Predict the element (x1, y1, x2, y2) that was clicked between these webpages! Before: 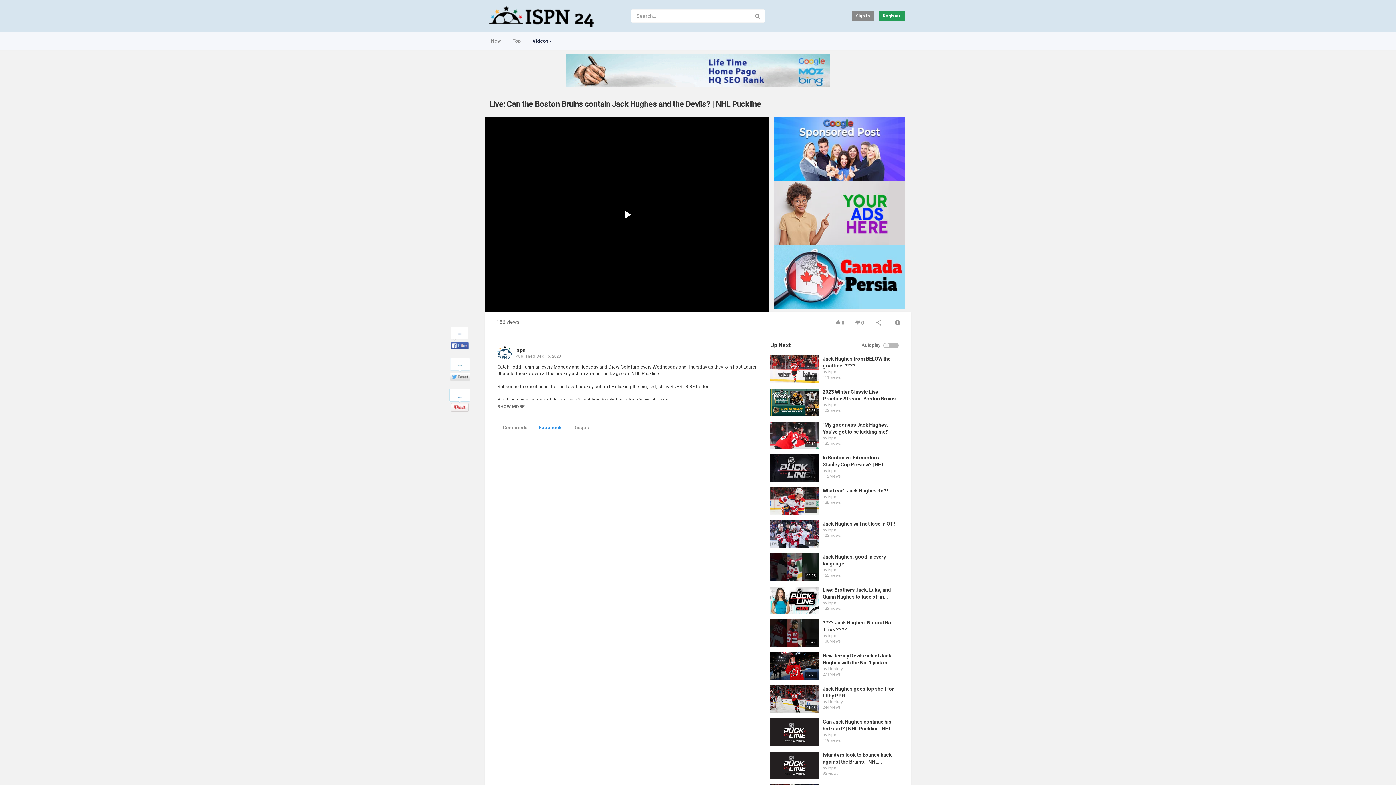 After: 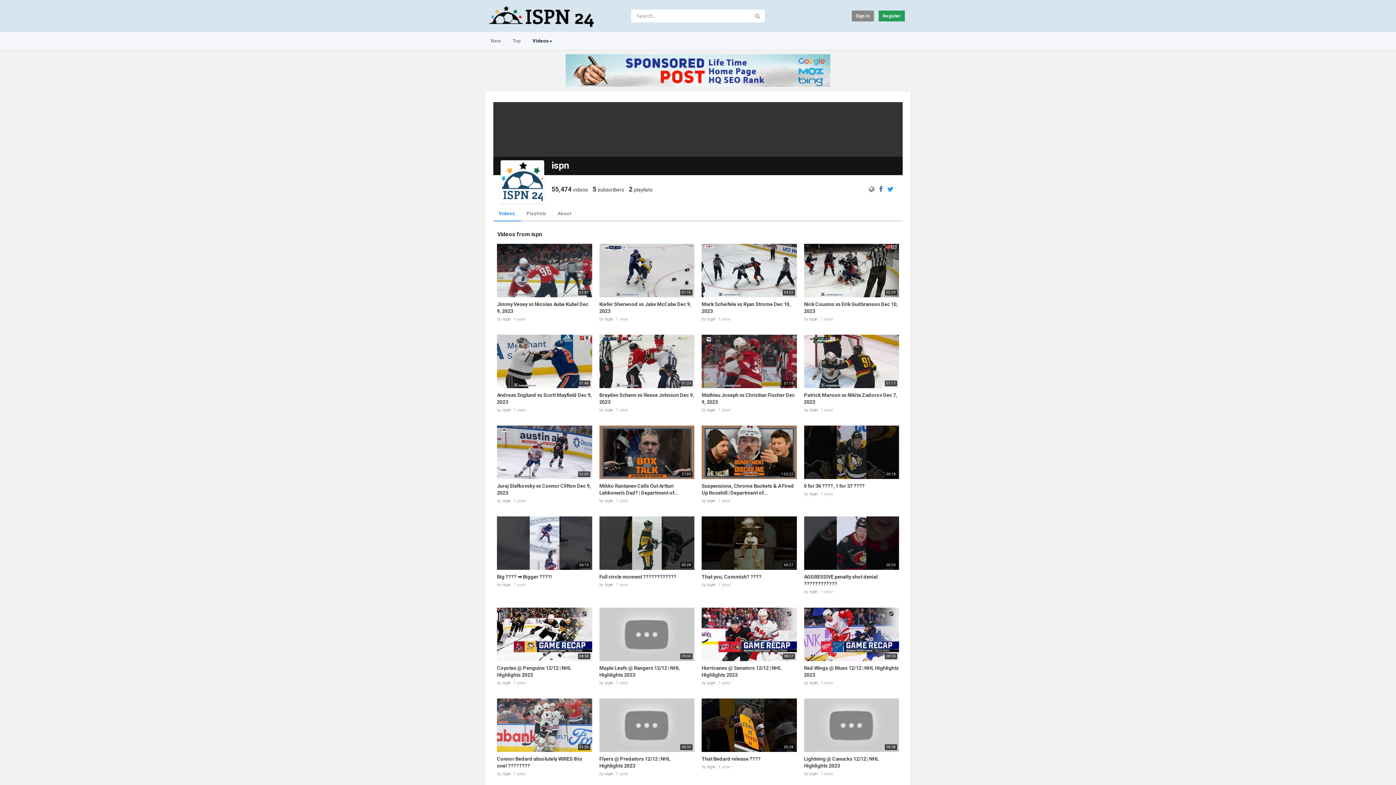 Action: bbox: (828, 766, 836, 770) label: ispn